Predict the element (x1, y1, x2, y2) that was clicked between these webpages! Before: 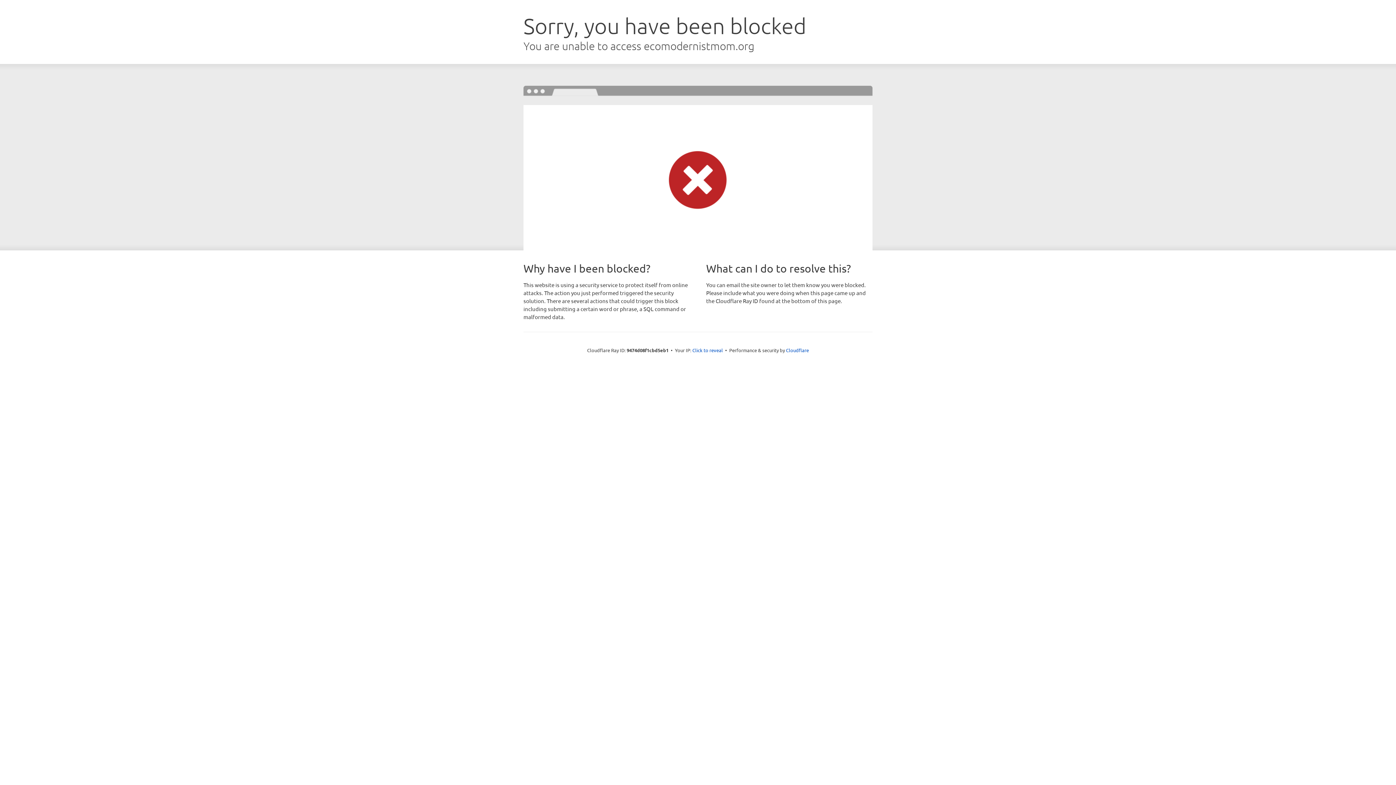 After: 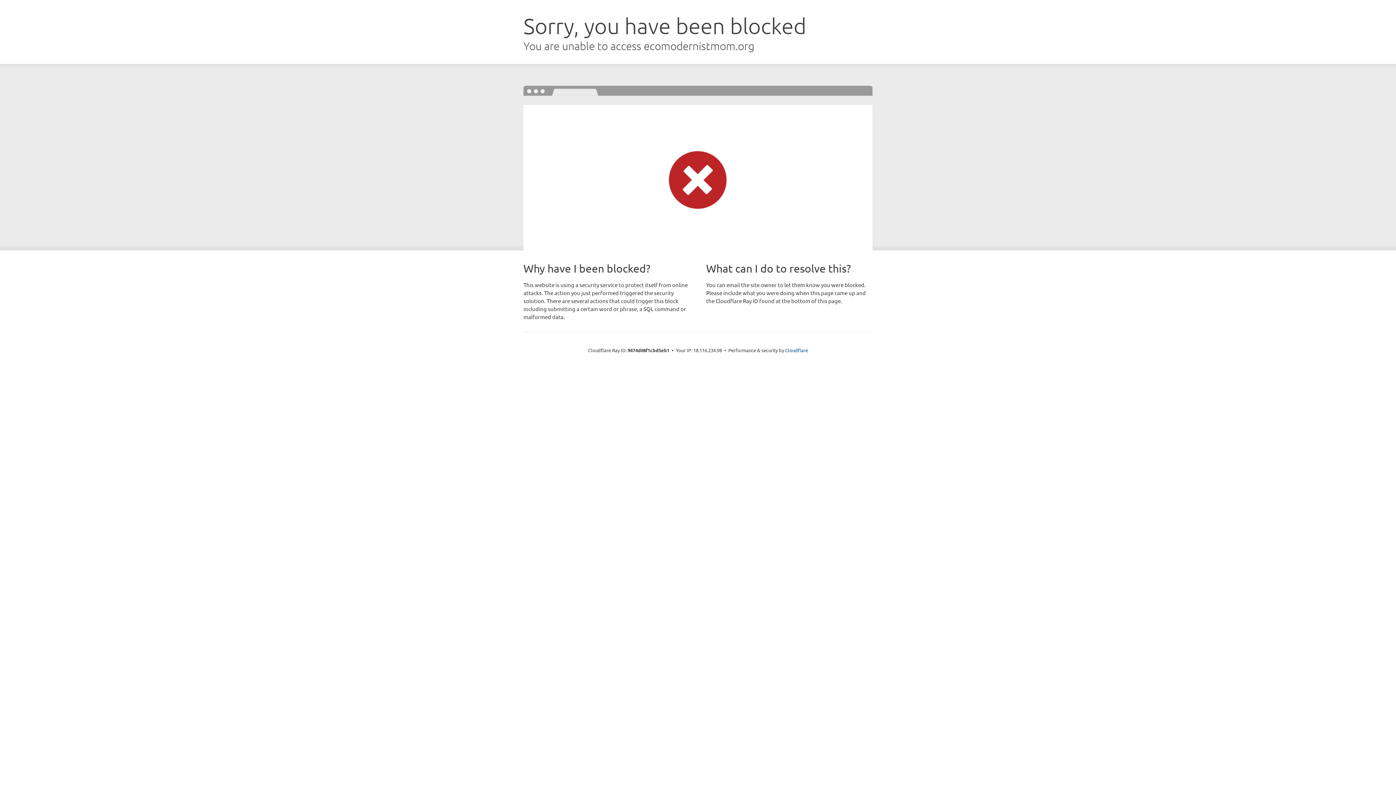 Action: bbox: (692, 346, 723, 353) label: Click to reveal